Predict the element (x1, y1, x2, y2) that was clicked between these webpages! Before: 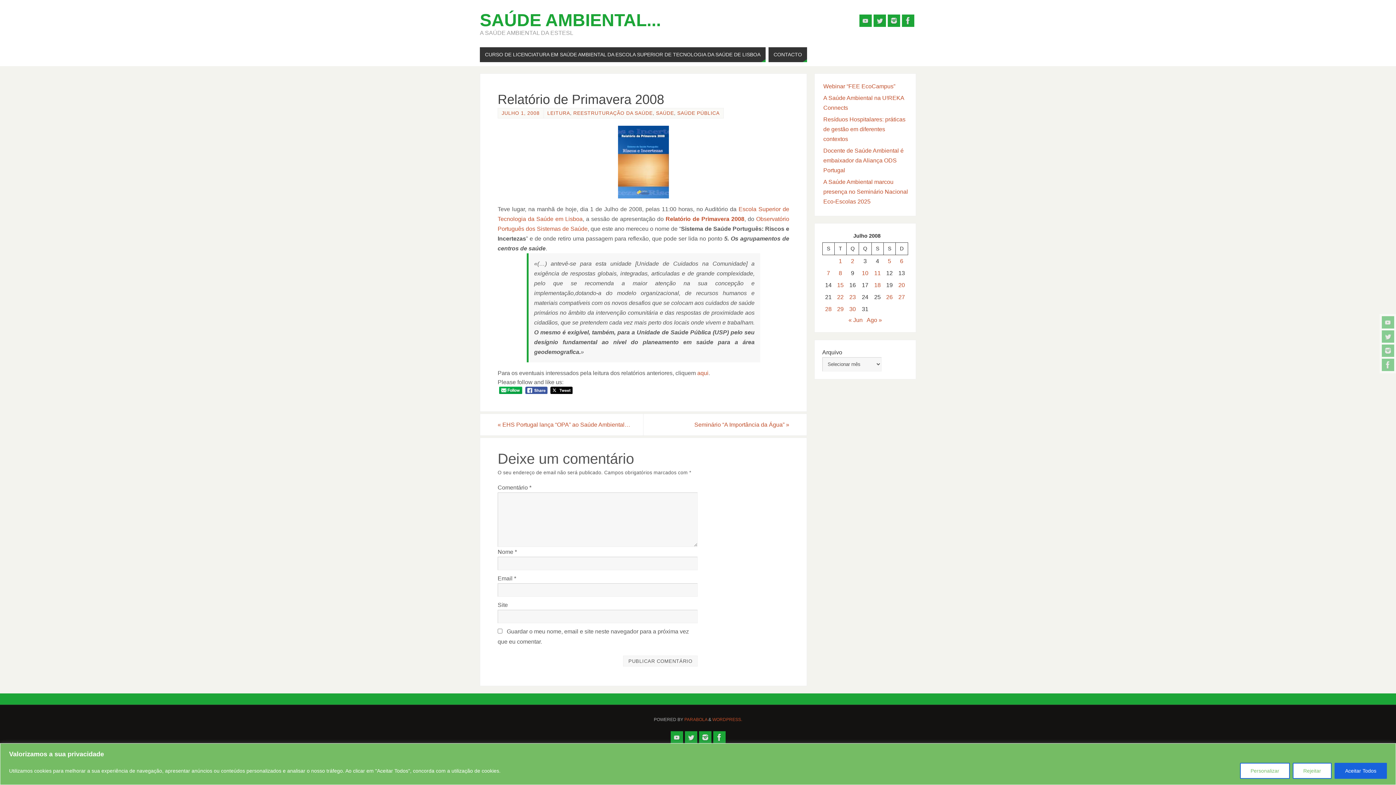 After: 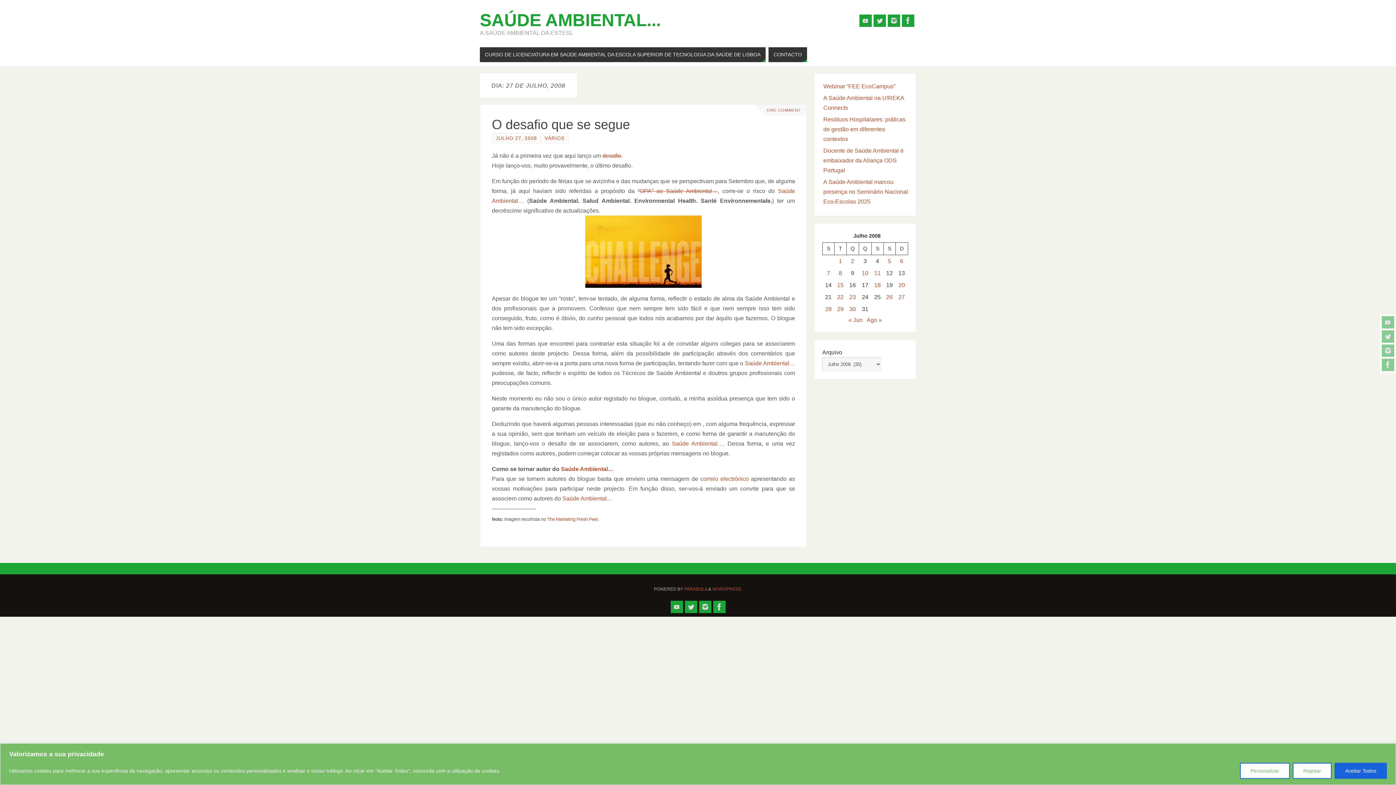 Action: bbox: (898, 294, 905, 300) label: Artigos publicados em 27 de July, 2008